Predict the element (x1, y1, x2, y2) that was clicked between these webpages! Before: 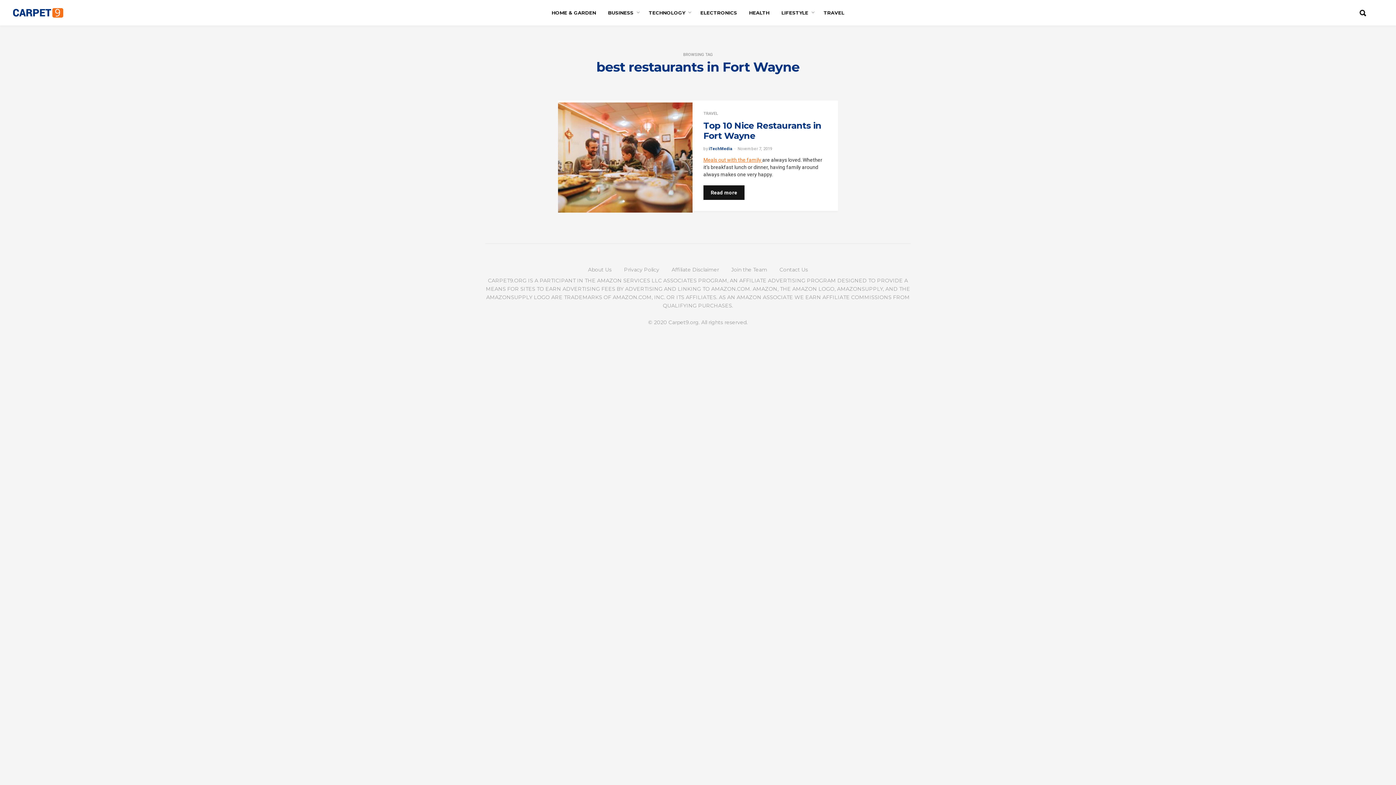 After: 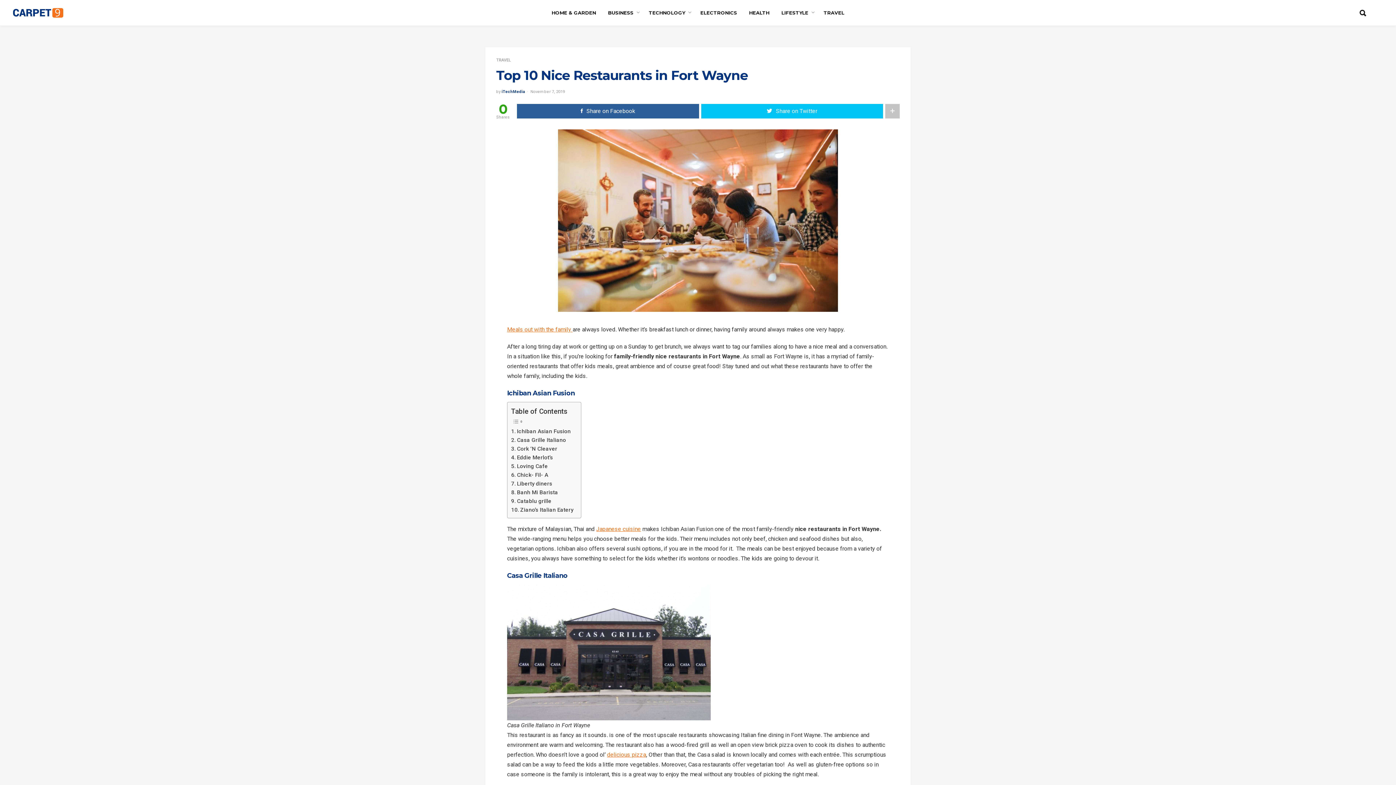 Action: label: Read more bbox: (703, 185, 744, 200)